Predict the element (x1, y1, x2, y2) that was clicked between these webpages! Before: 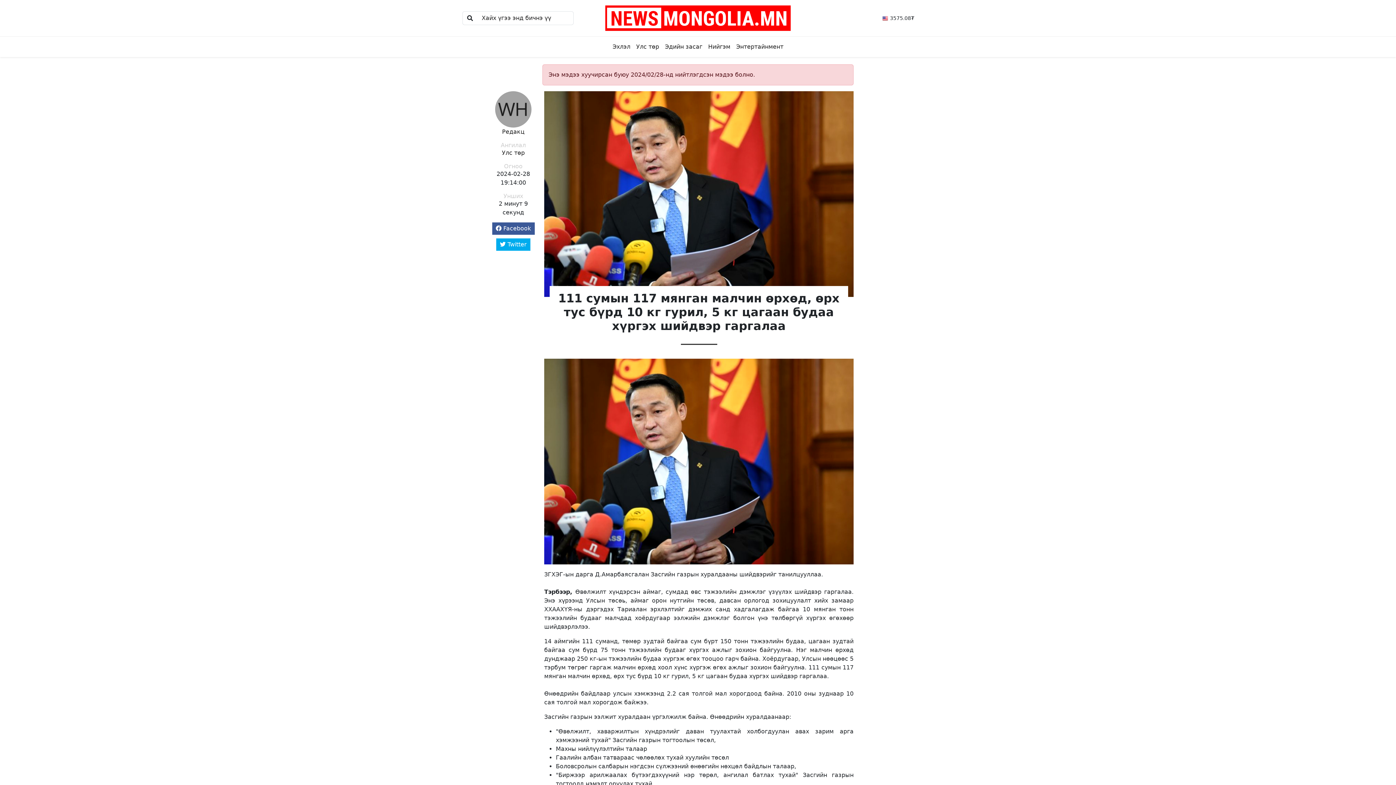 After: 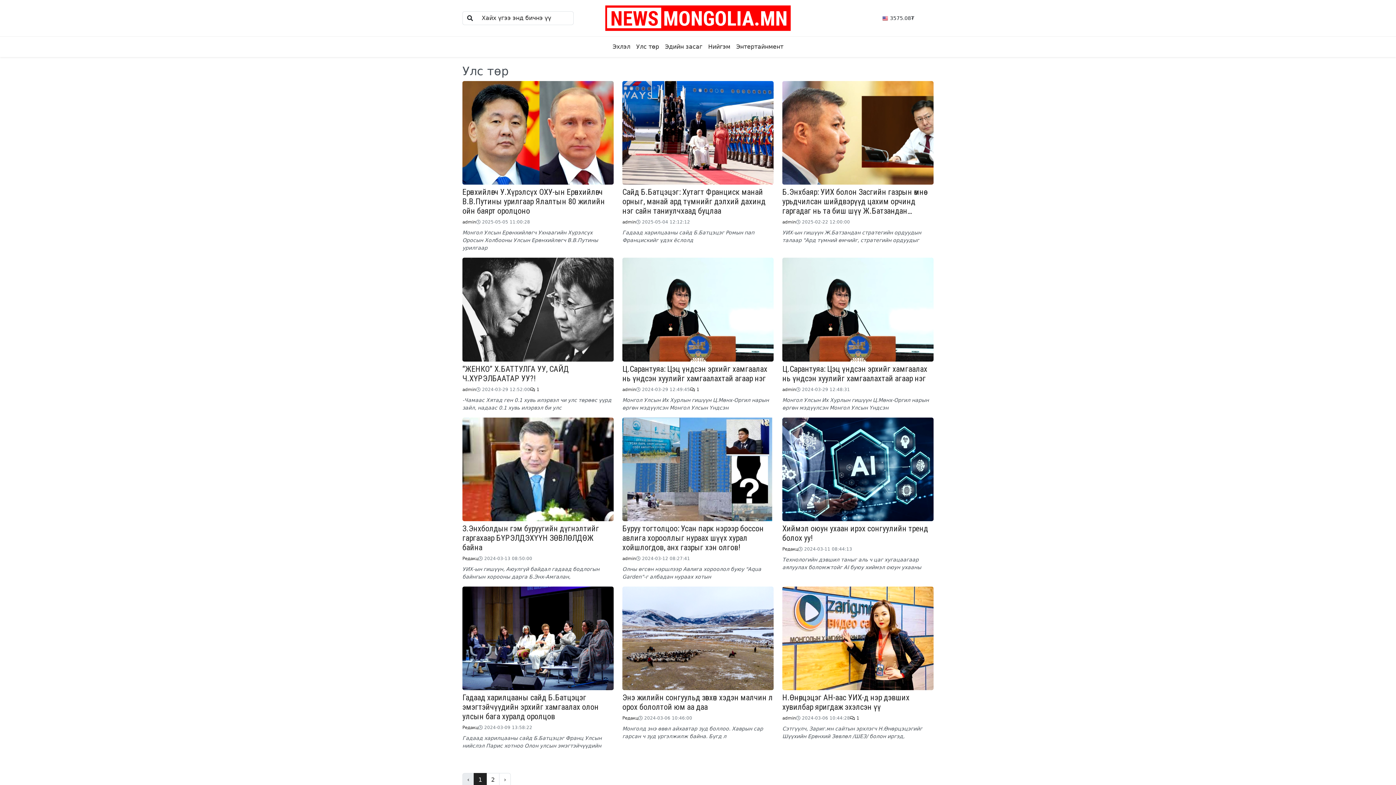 Action: label: Улс төр bbox: (633, 39, 662, 54)